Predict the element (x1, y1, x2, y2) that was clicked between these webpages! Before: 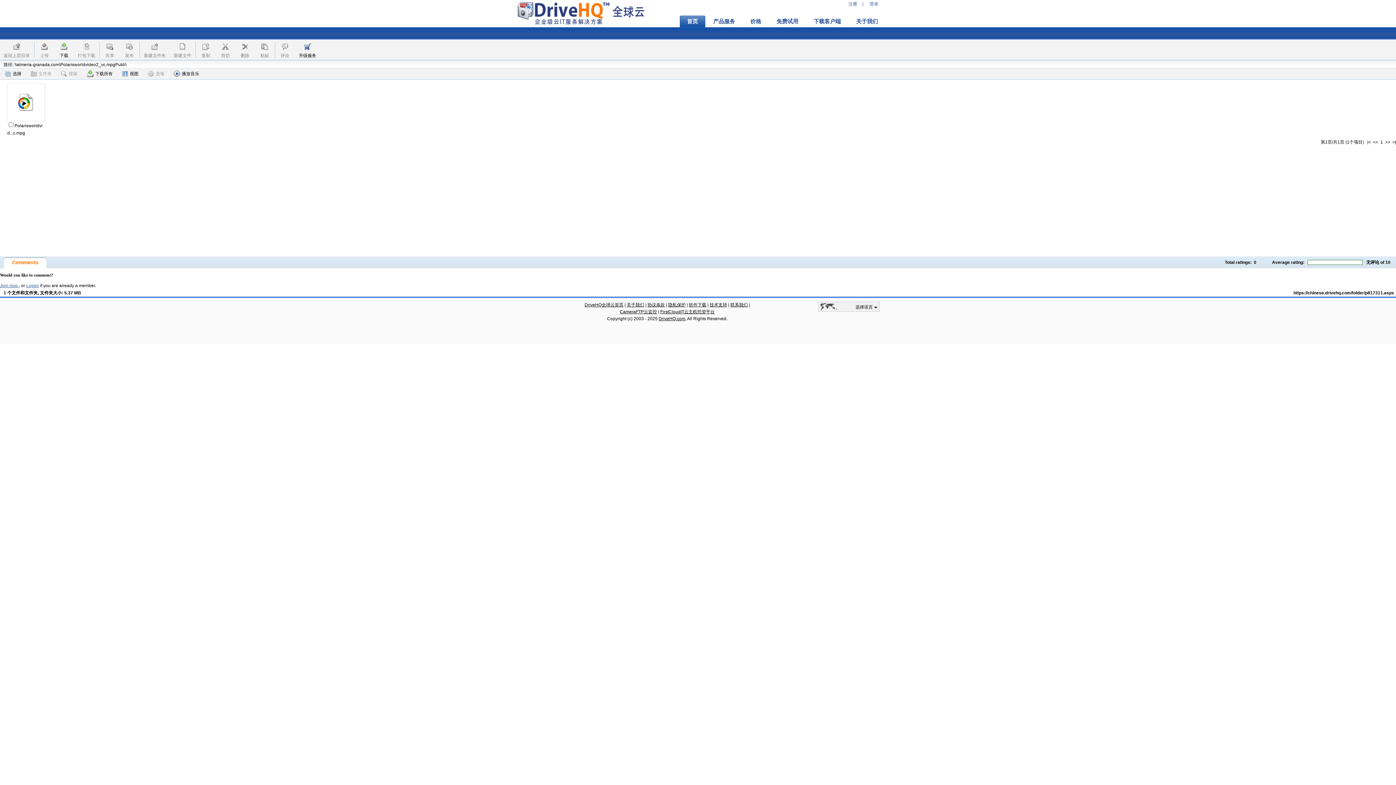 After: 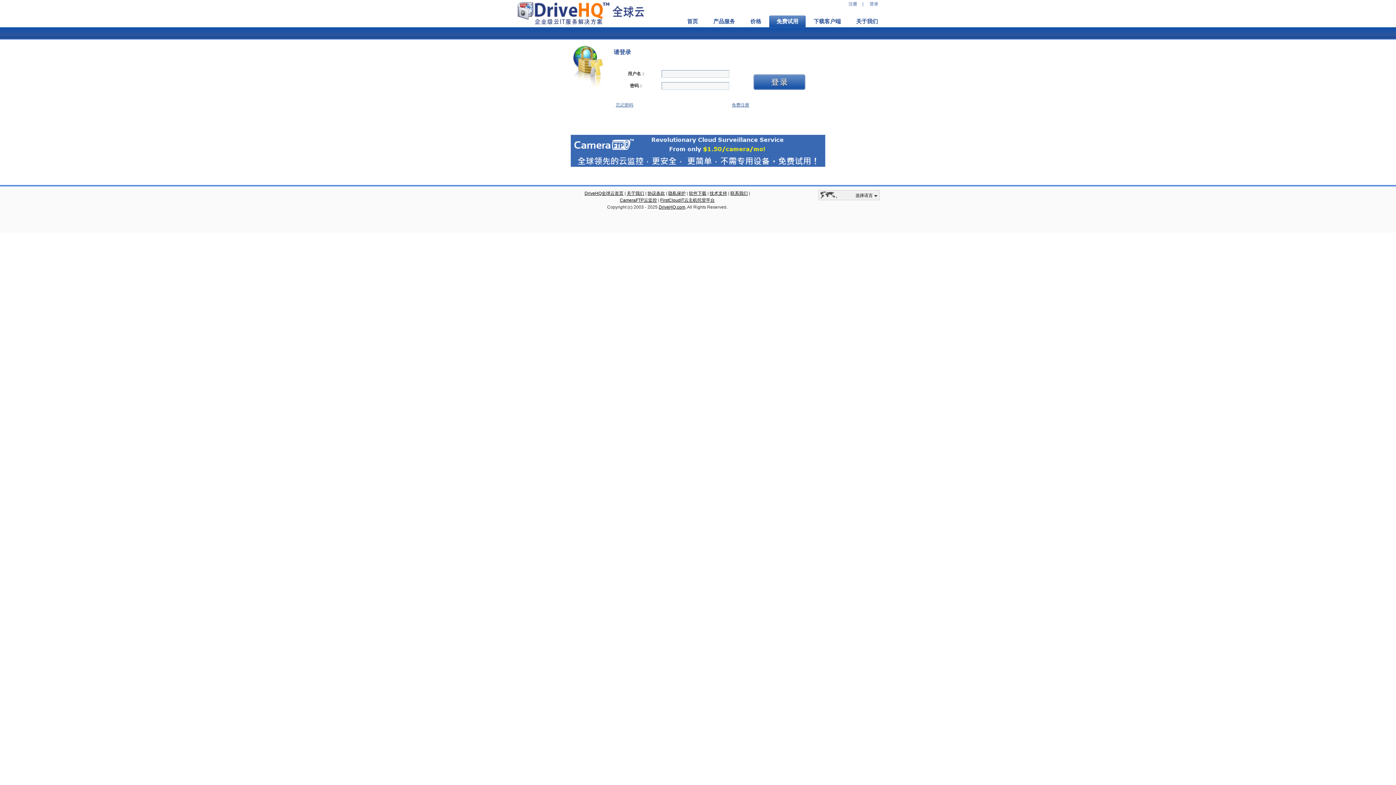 Action: bbox: (298, 40, 316, 52)